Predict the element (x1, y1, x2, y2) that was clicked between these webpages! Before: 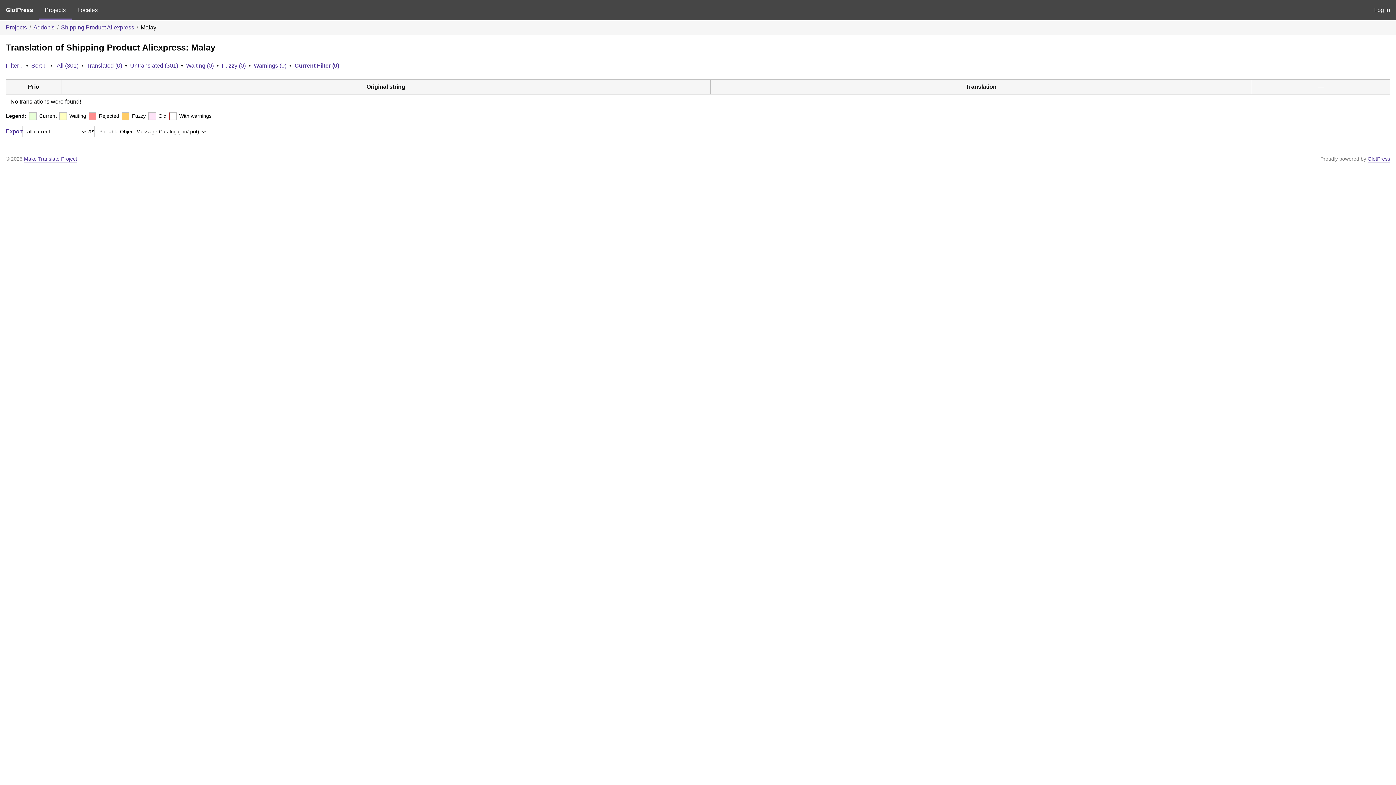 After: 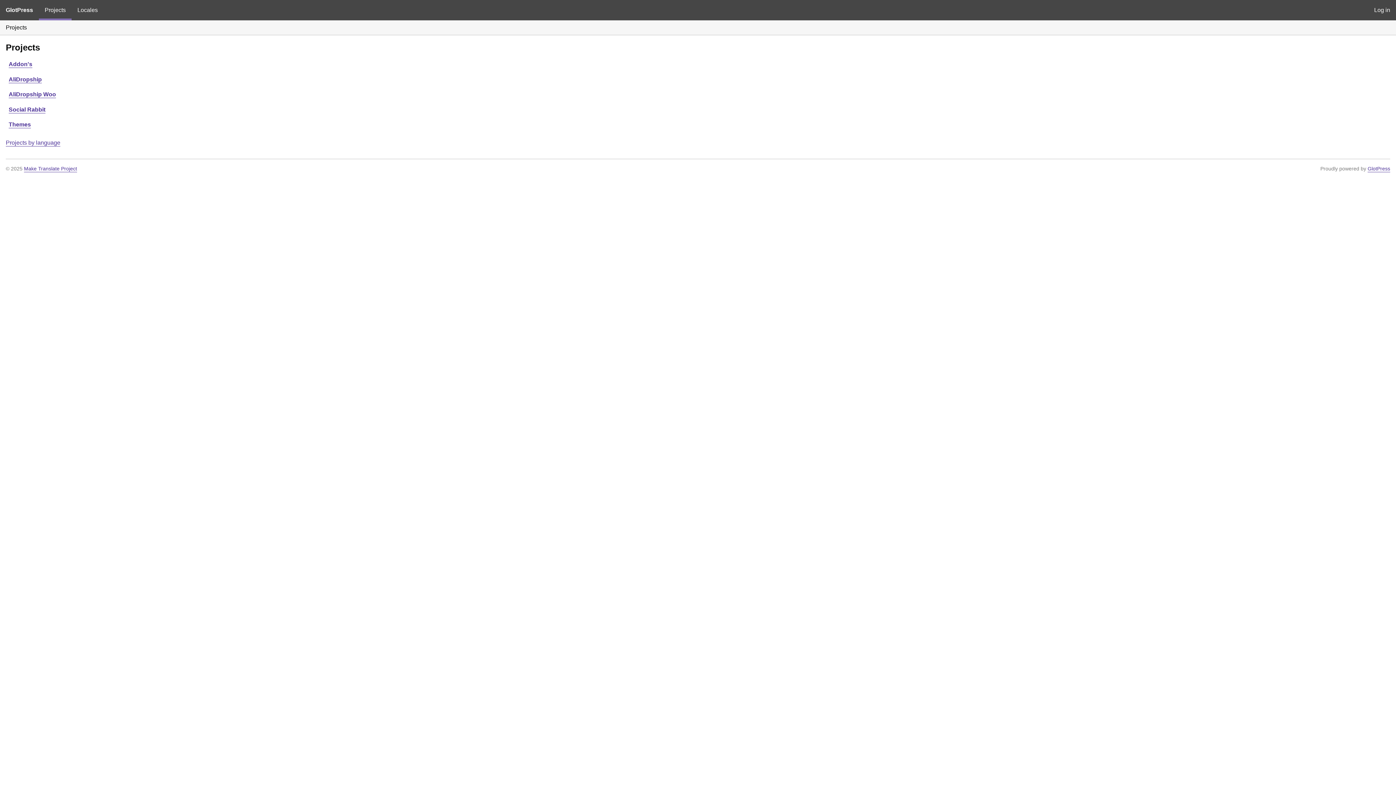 Action: bbox: (38, 0, 71, 20) label: Projects